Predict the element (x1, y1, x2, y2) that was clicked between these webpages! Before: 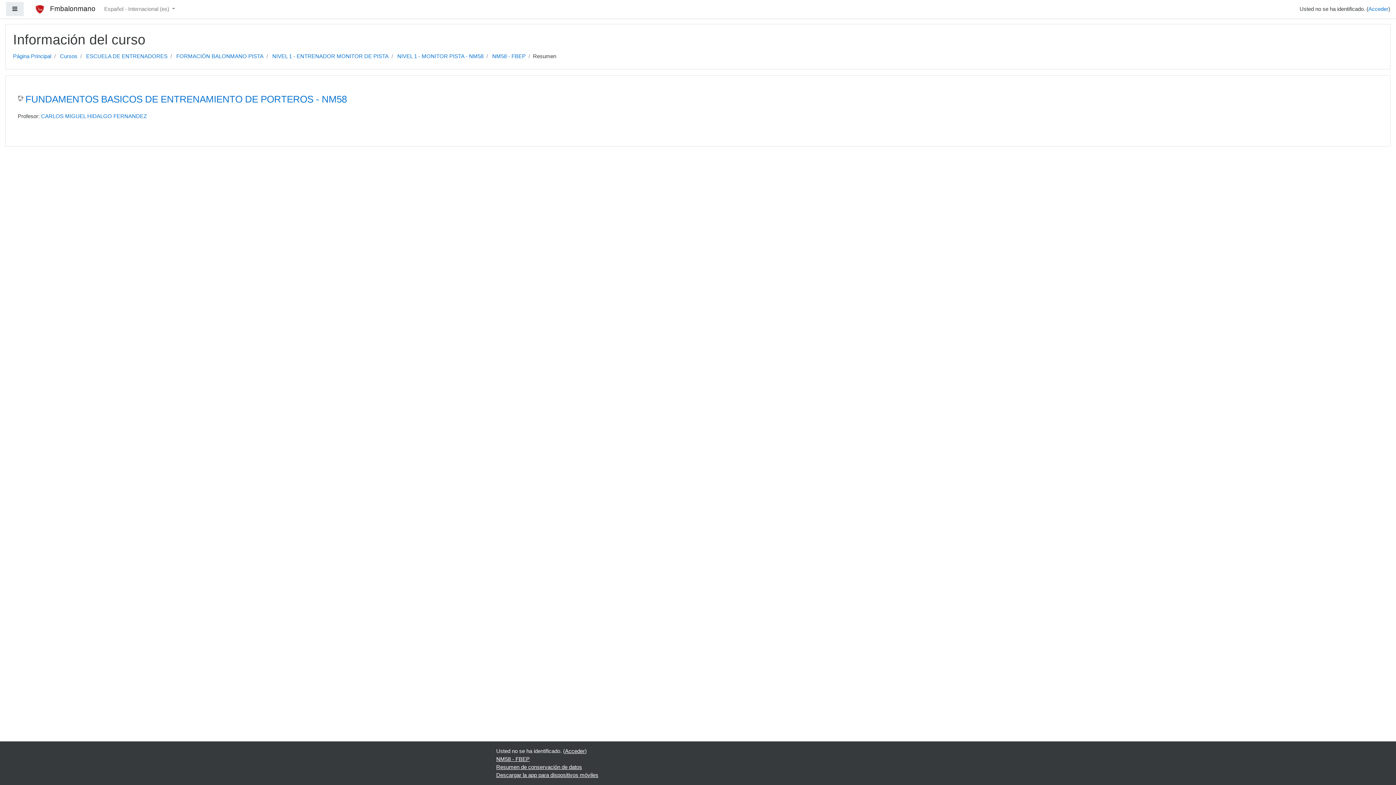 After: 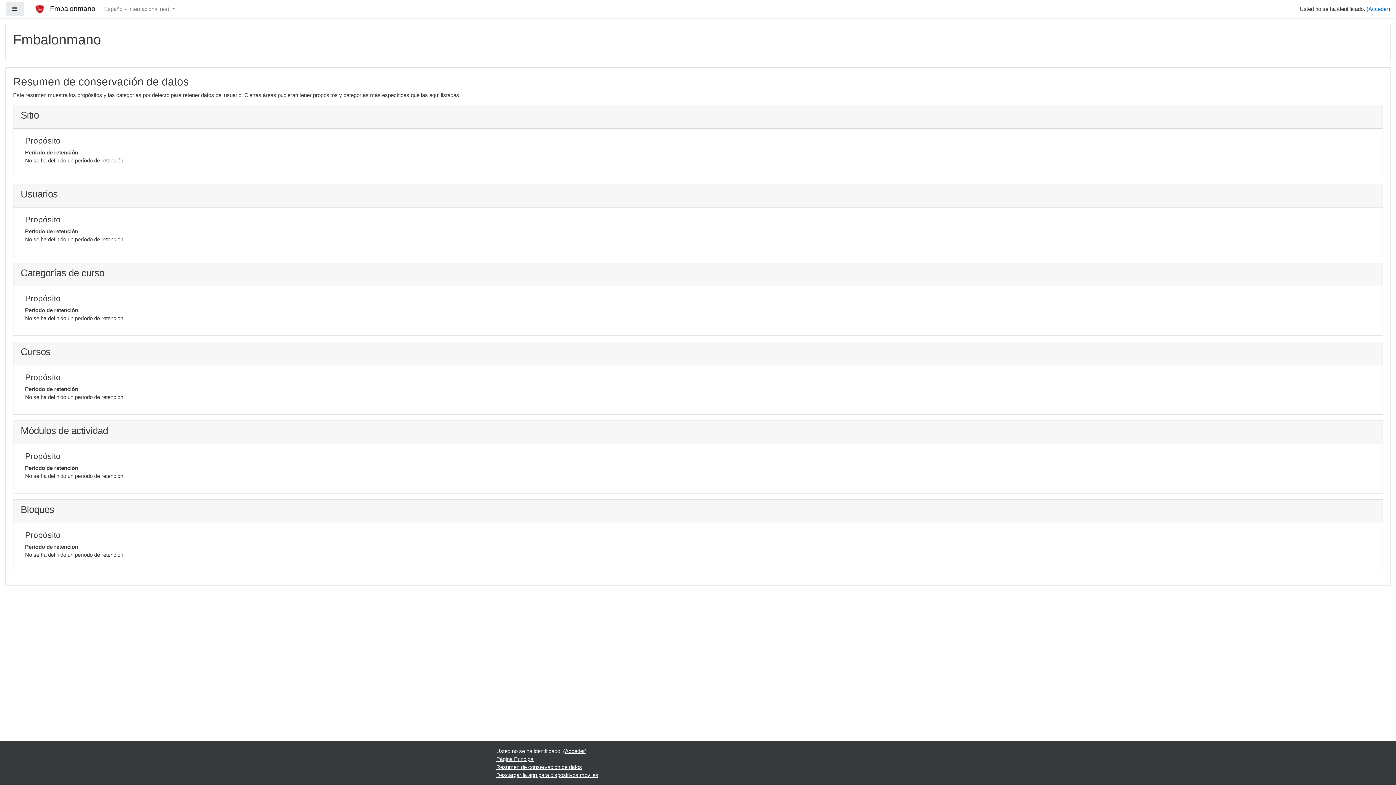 Action: label: Resumen de conservación de datos bbox: (496, 764, 582, 770)